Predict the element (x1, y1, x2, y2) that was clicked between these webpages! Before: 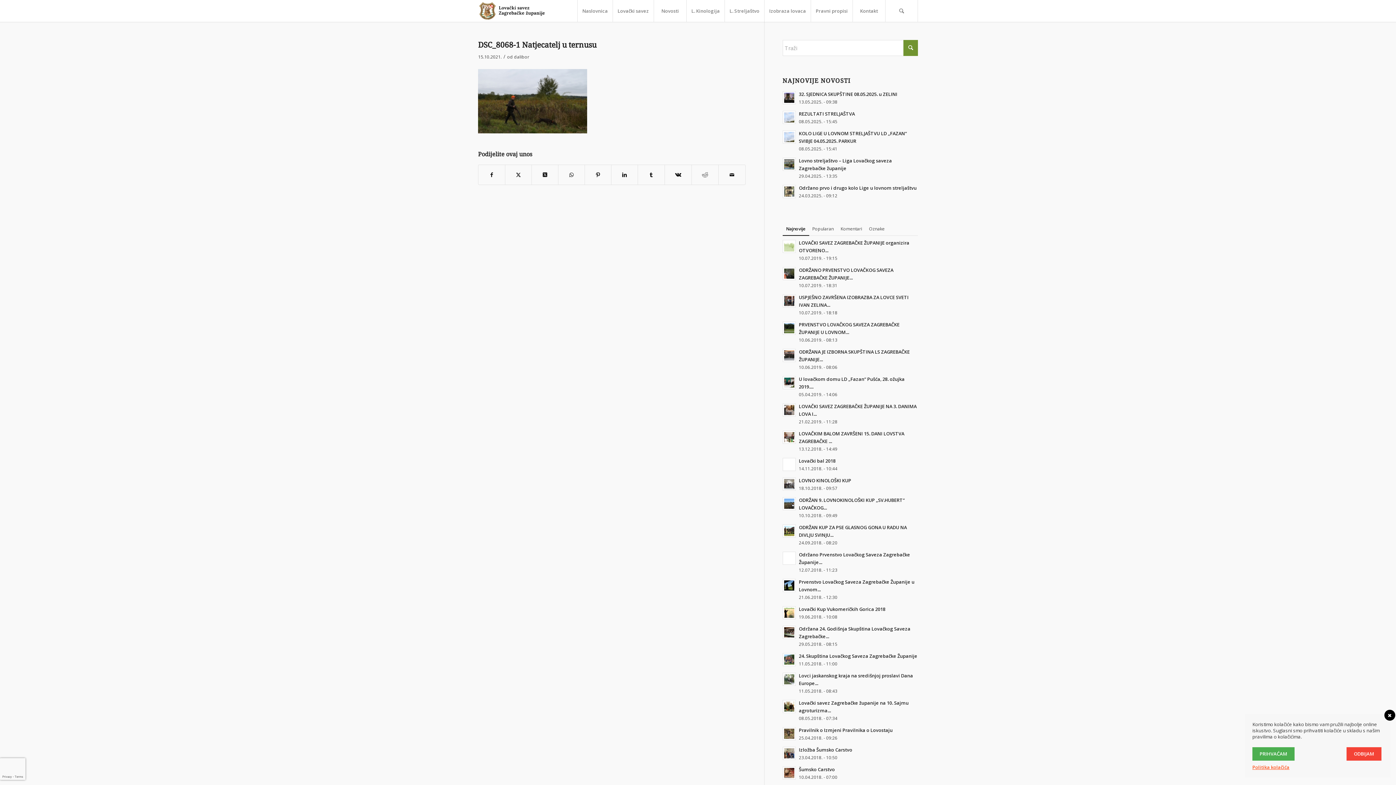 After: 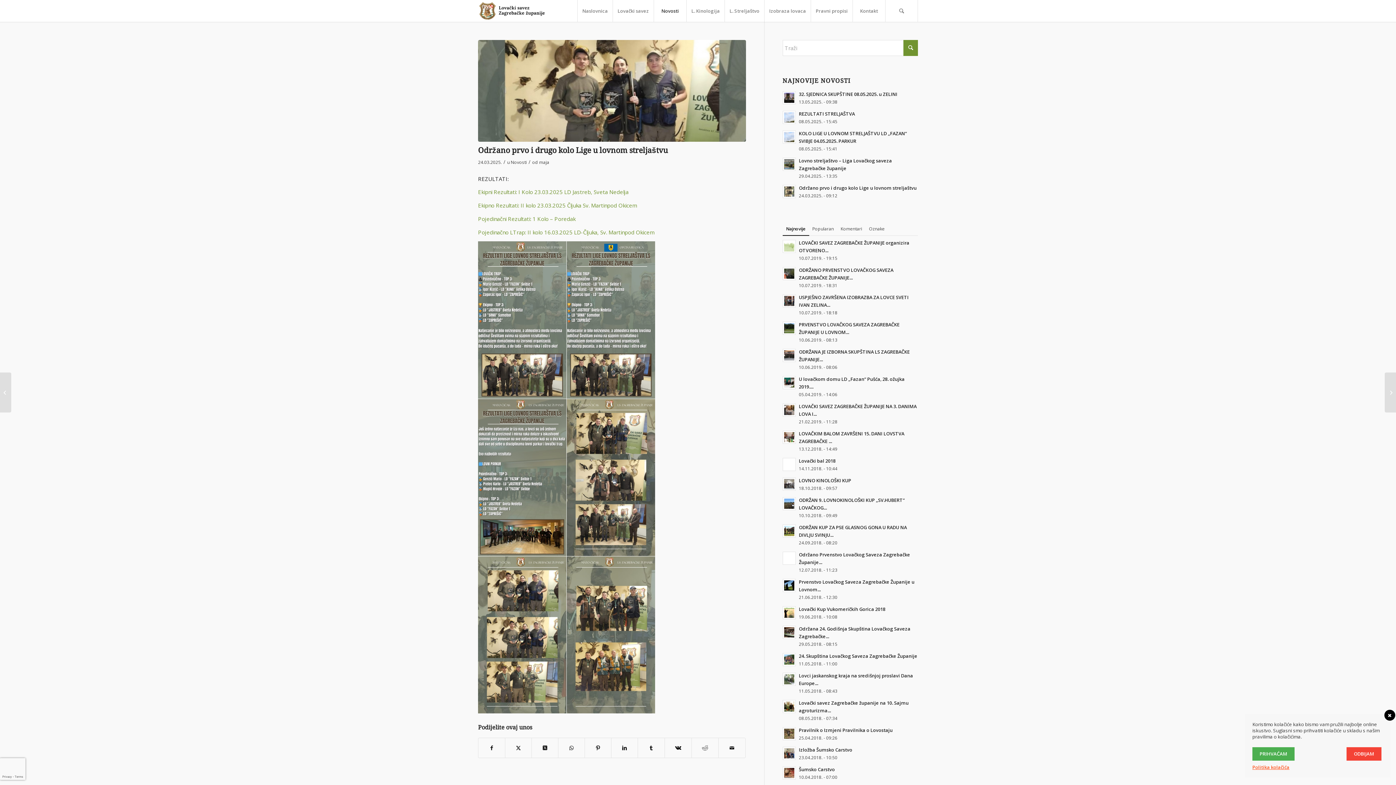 Action: bbox: (799, 184, 916, 191) label: Održano prvo i drugo kolo Lige u lovnom streljaštvu